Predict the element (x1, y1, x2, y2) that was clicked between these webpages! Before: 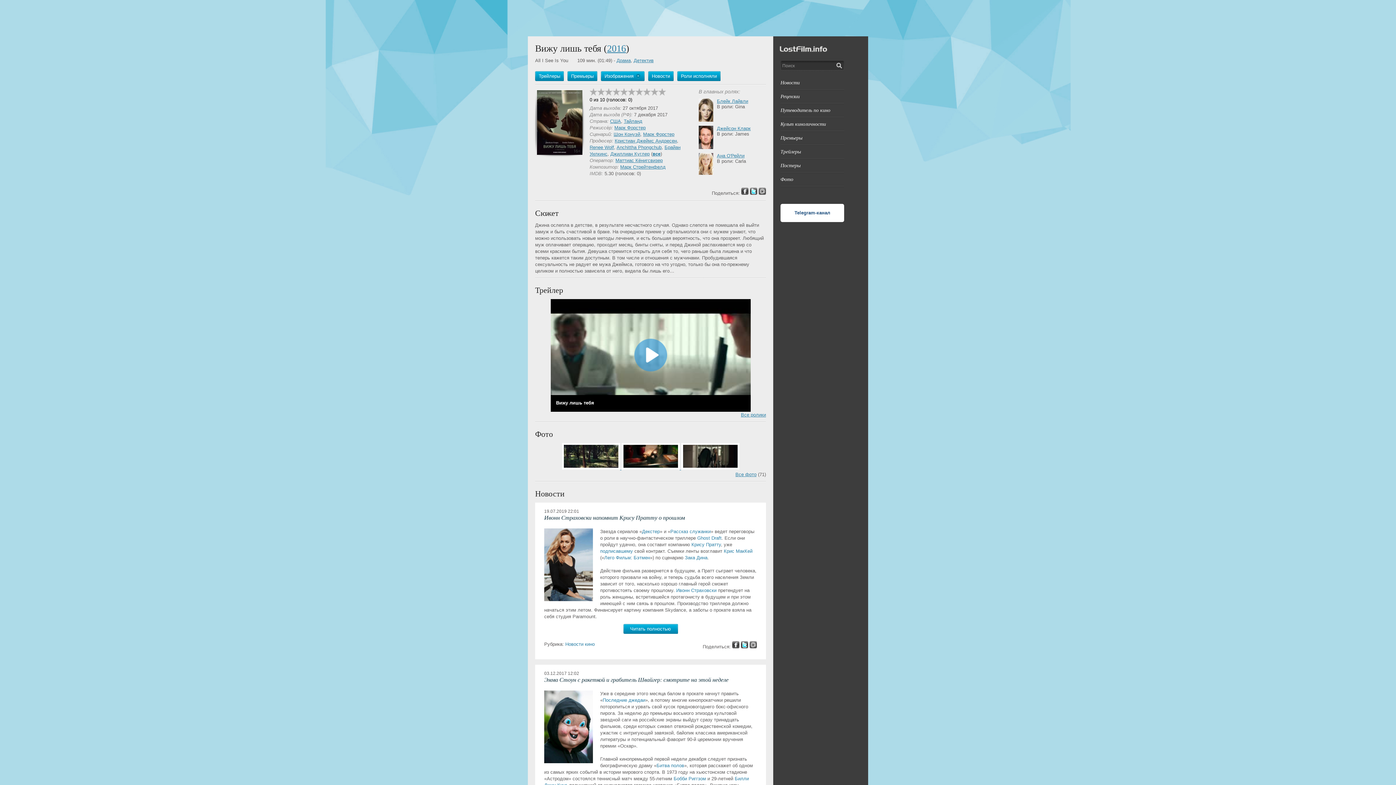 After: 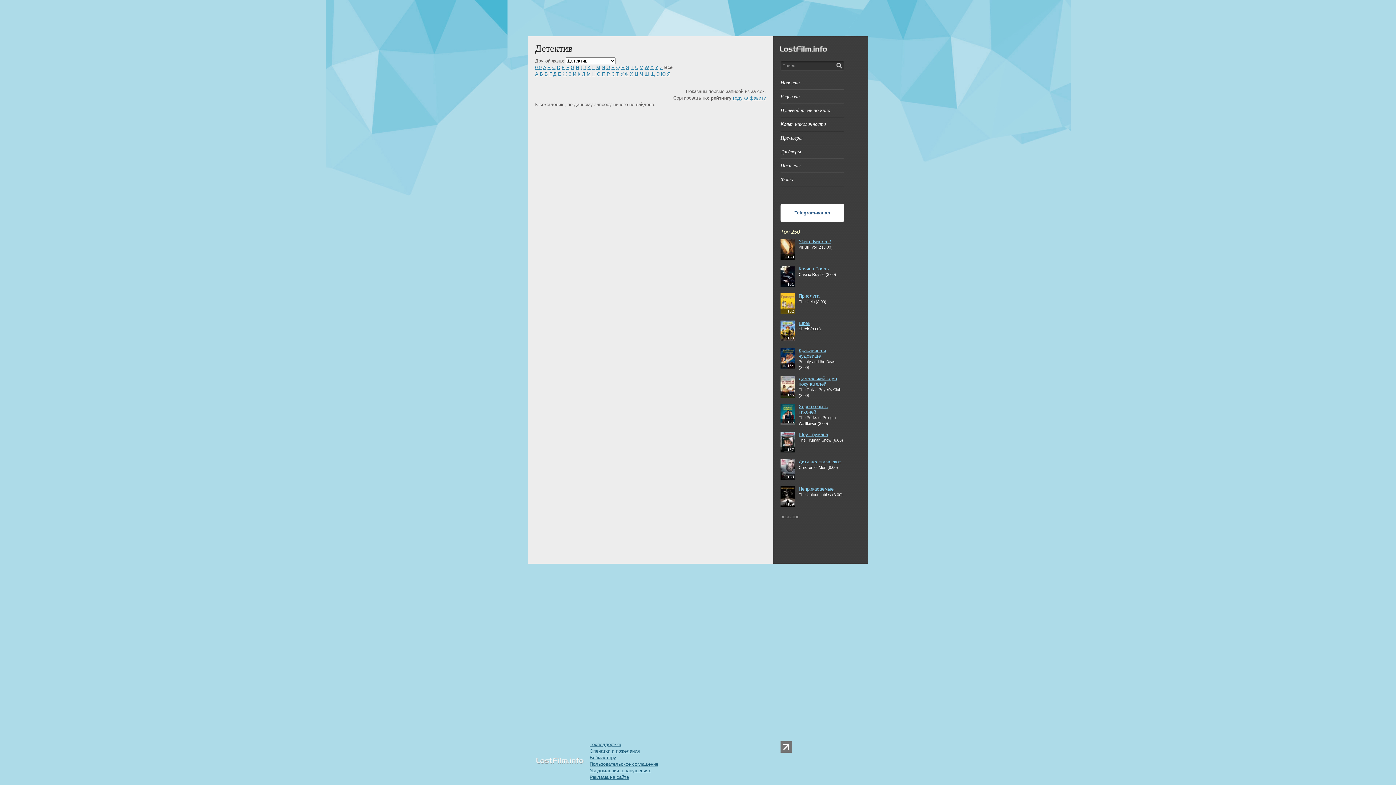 Action: bbox: (633, 57, 653, 63) label: Детектив